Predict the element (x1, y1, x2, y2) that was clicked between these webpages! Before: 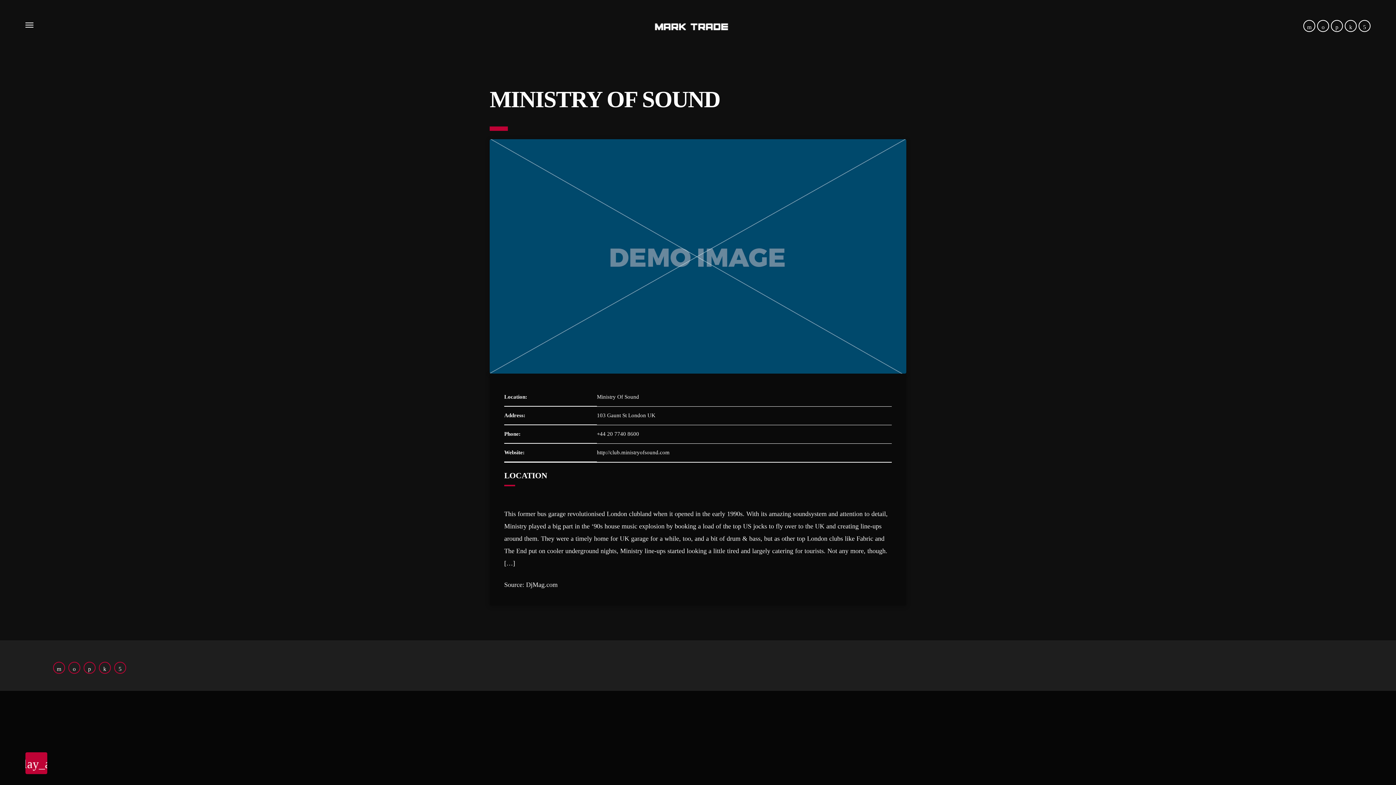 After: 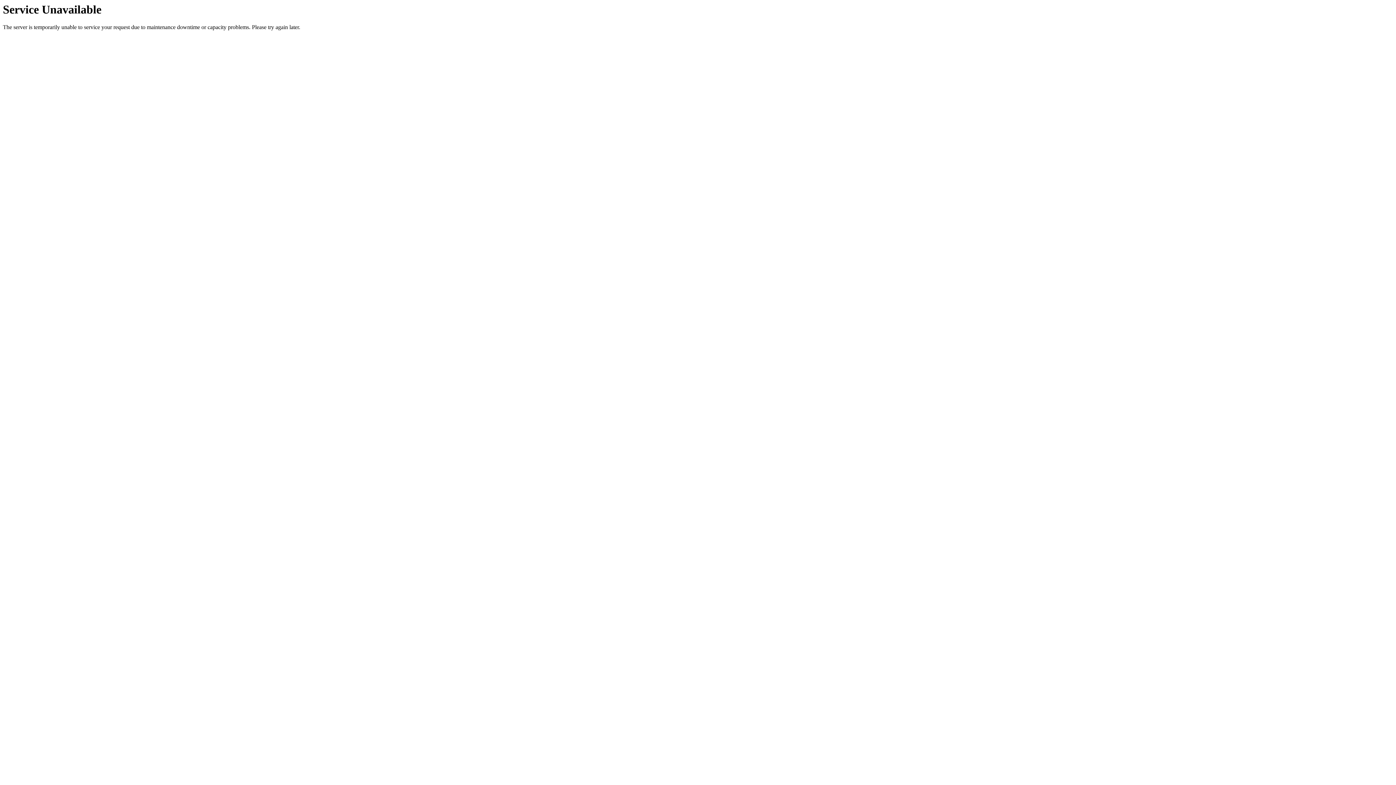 Action: bbox: (563, 7, 819, 43)